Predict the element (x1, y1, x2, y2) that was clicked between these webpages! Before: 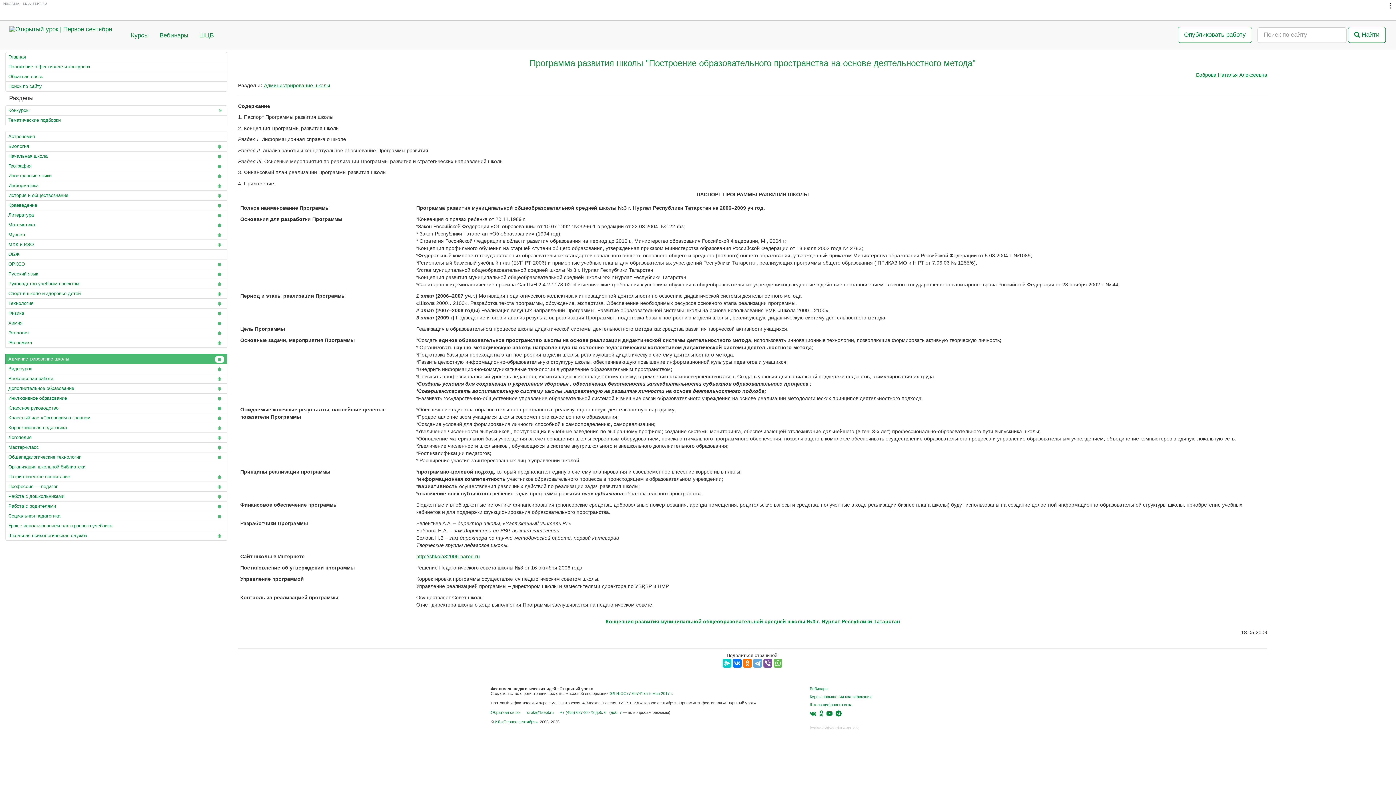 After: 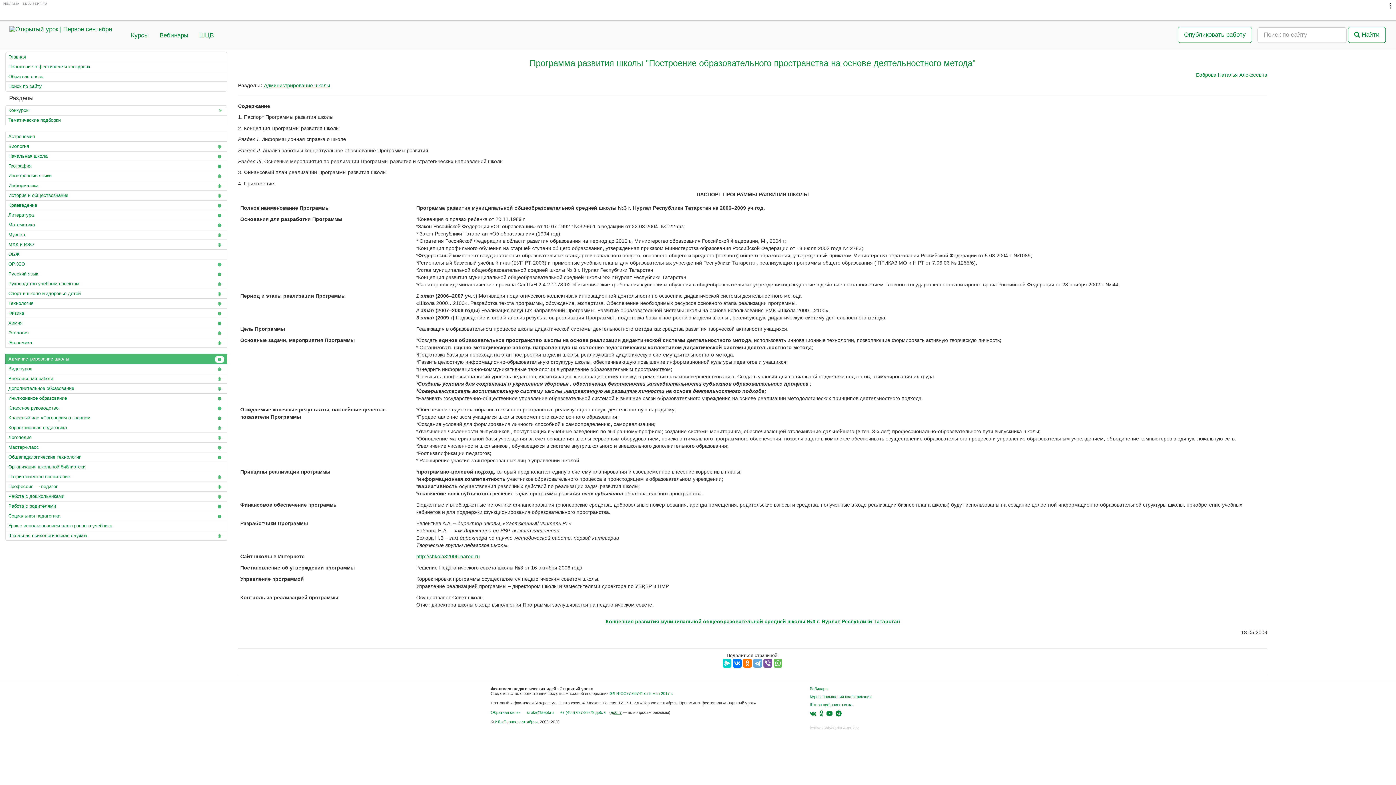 Action: bbox: (610, 710, 621, 714) label: доб. 7